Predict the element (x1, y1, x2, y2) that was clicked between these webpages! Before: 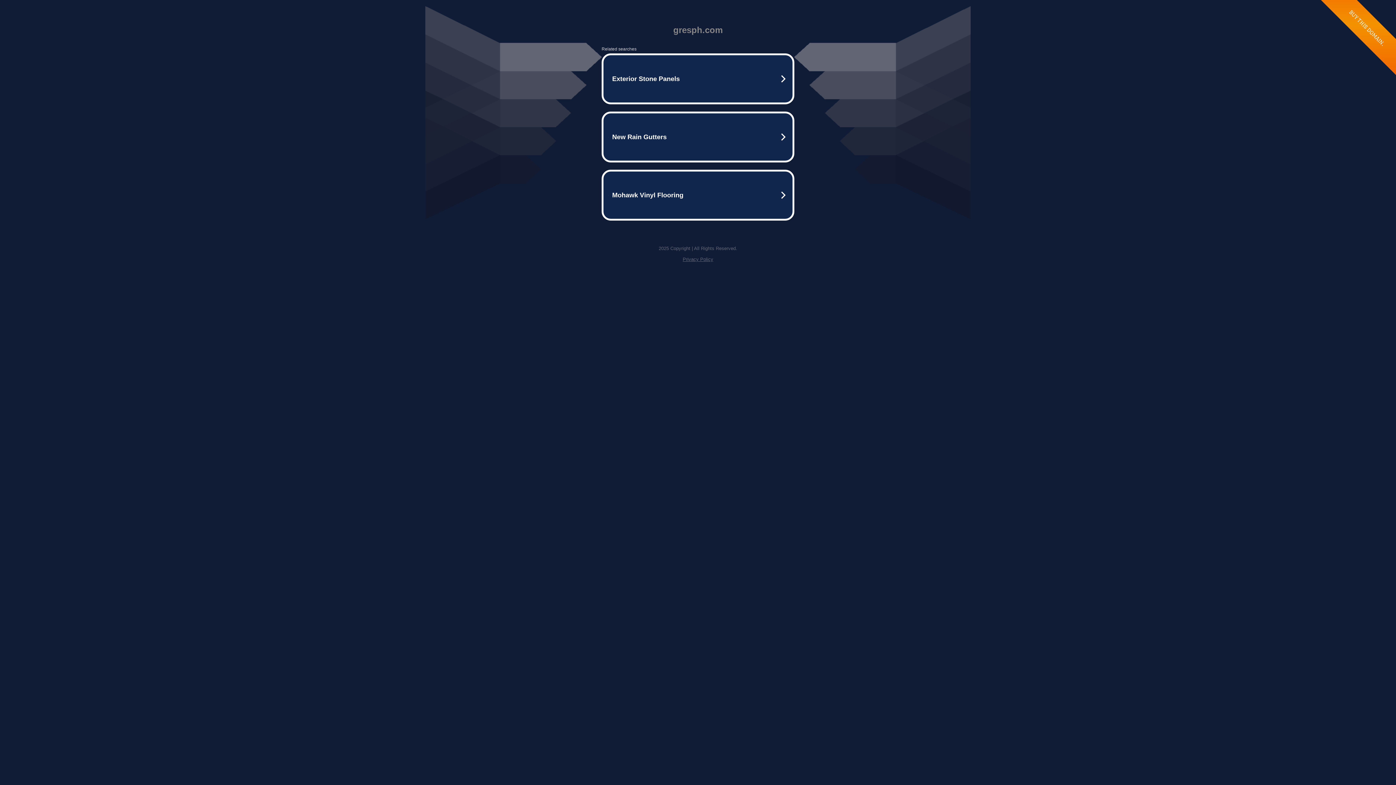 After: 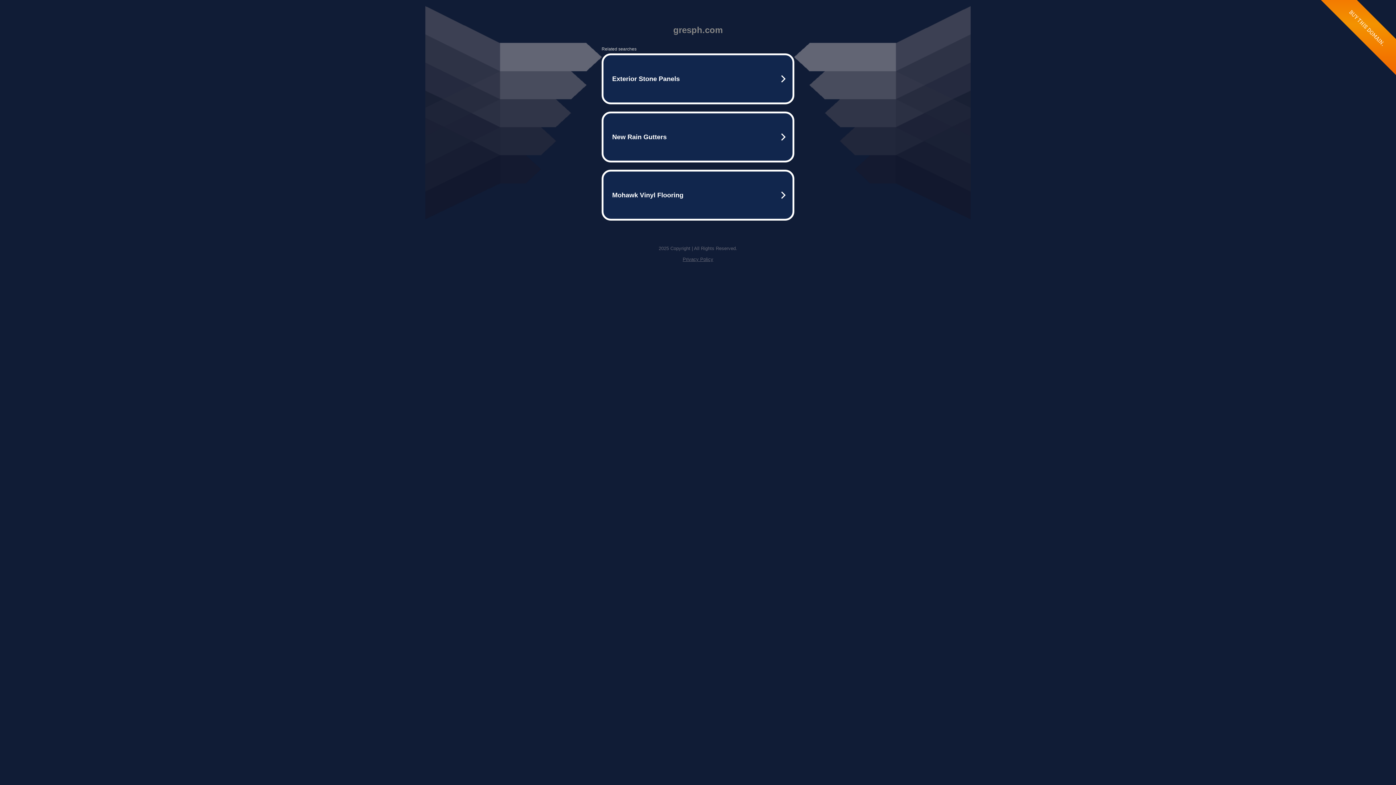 Action: label: Privacy Policy bbox: (682, 256, 713, 262)